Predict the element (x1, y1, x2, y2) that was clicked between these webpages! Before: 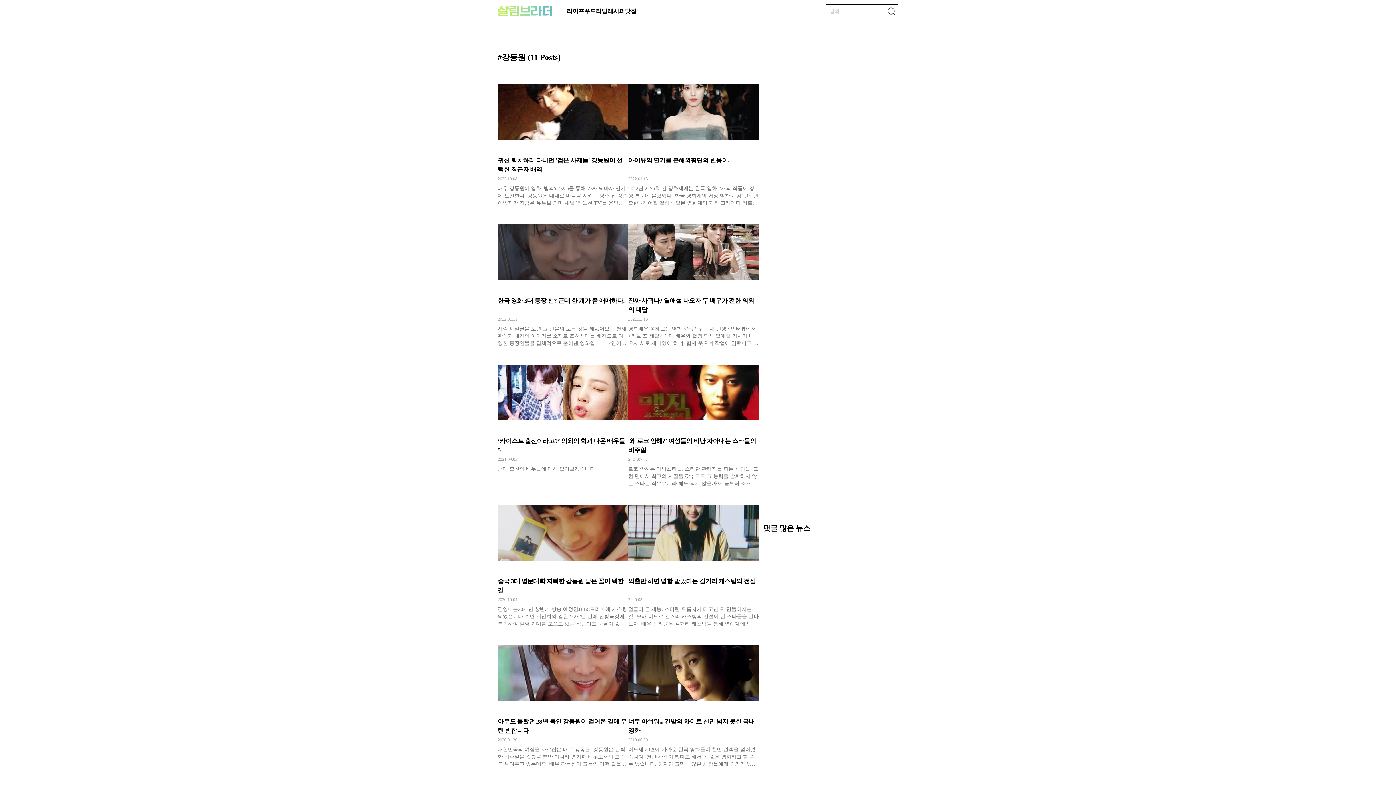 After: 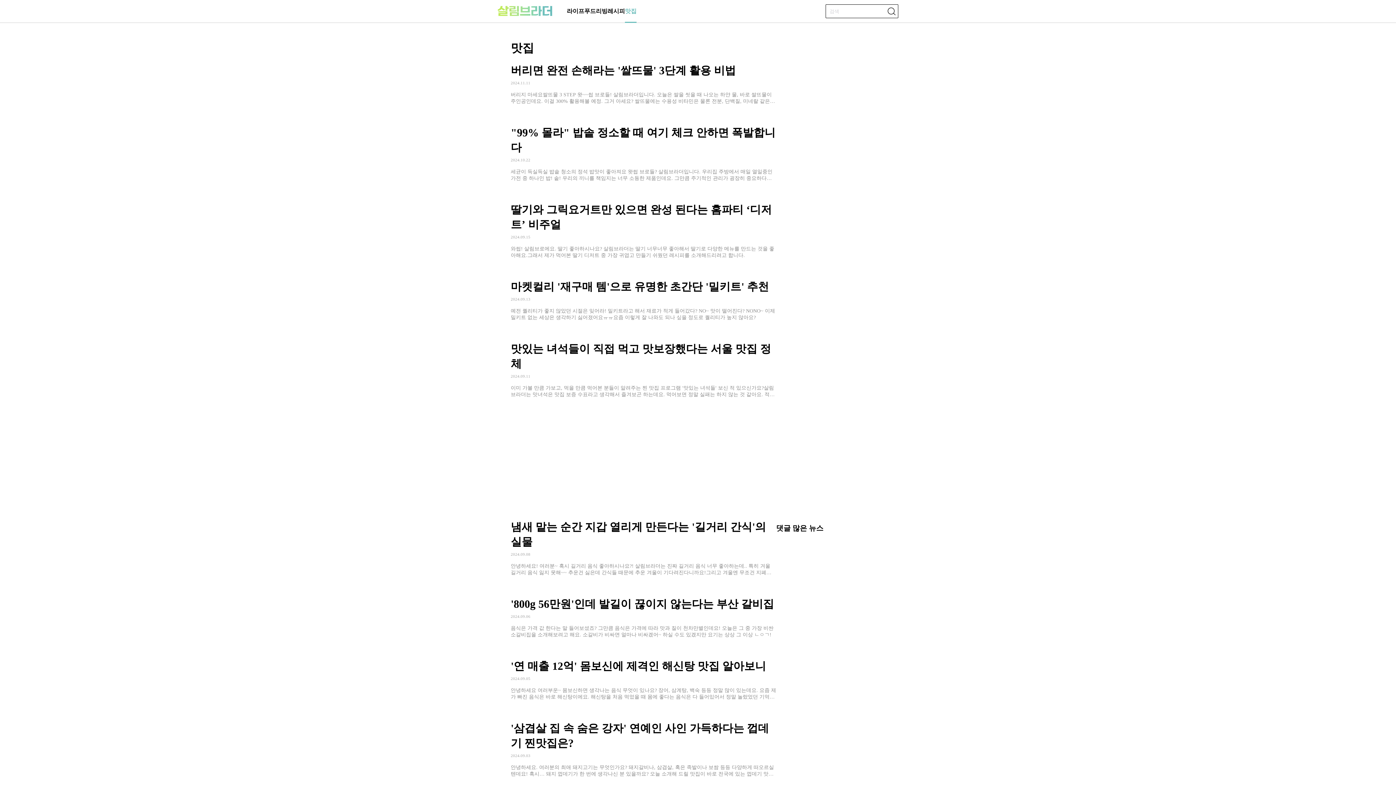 Action: label: 맛집 bbox: (625, 0, 636, 21)